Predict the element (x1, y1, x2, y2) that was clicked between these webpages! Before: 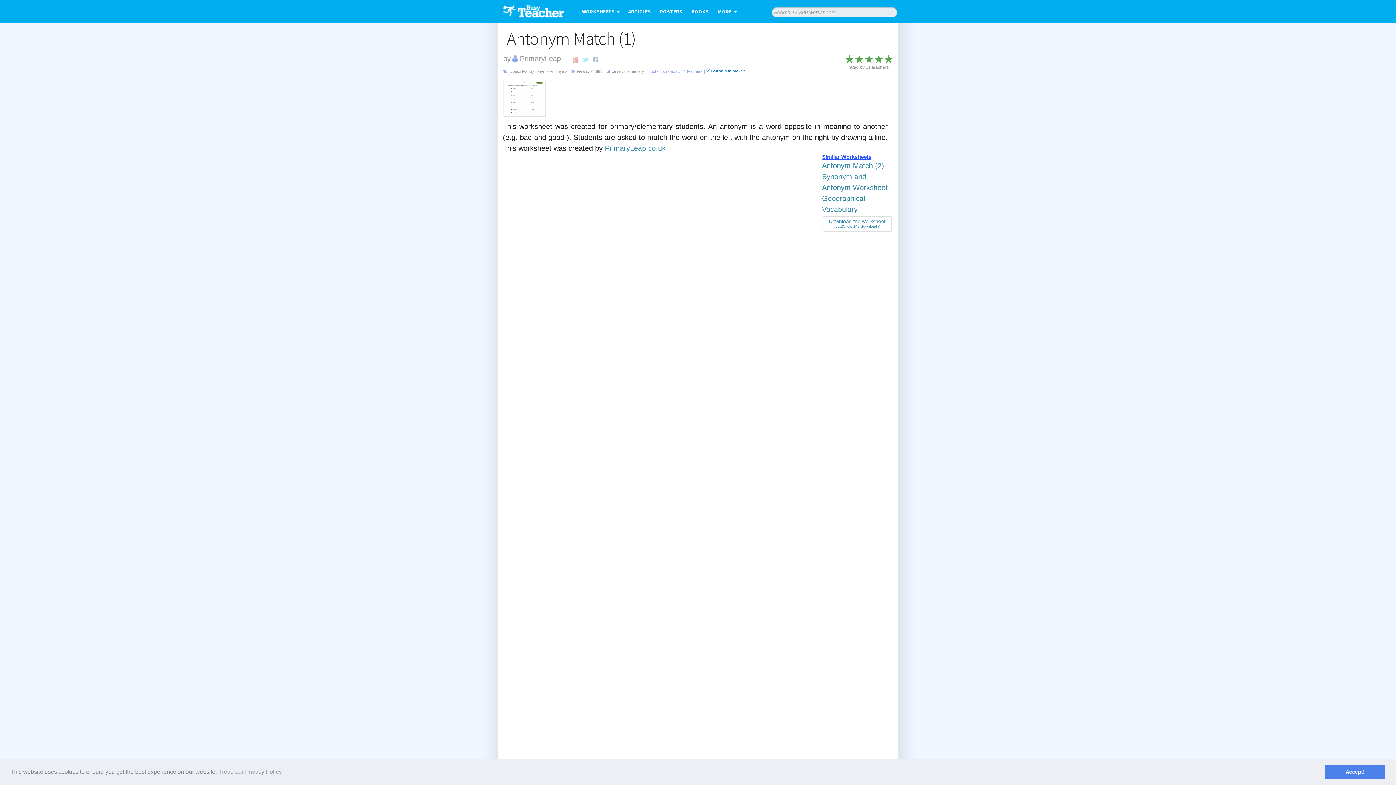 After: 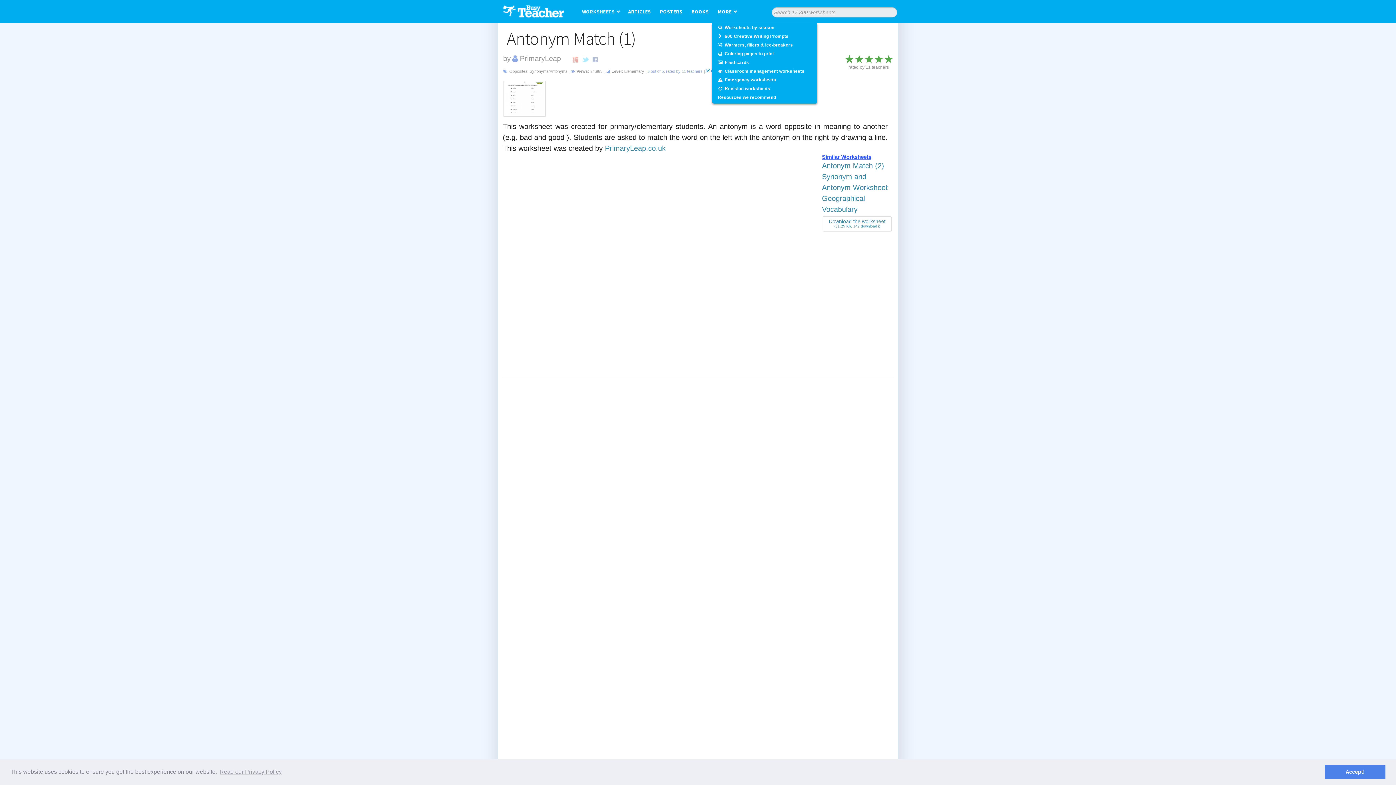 Action: label: MORE bbox: (717, 8, 745, 14)